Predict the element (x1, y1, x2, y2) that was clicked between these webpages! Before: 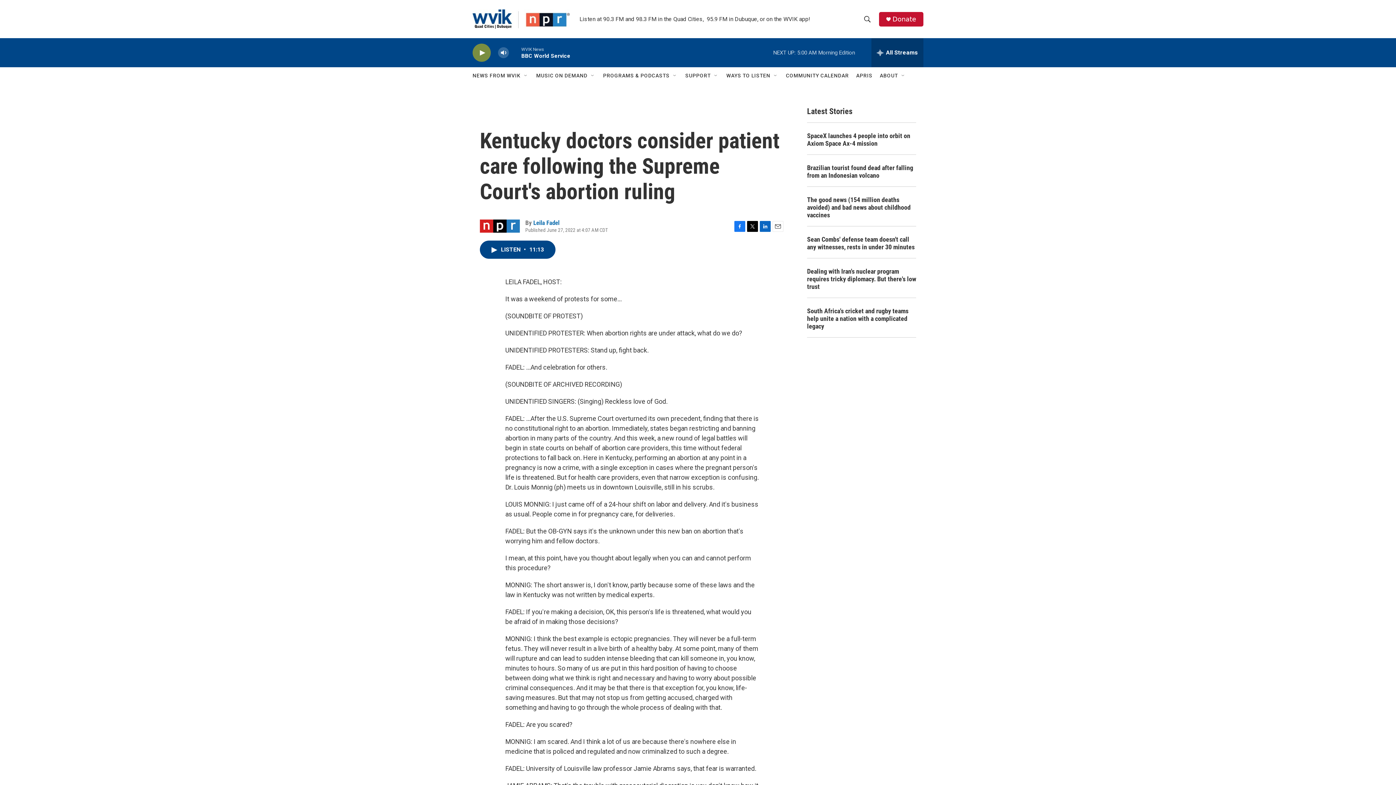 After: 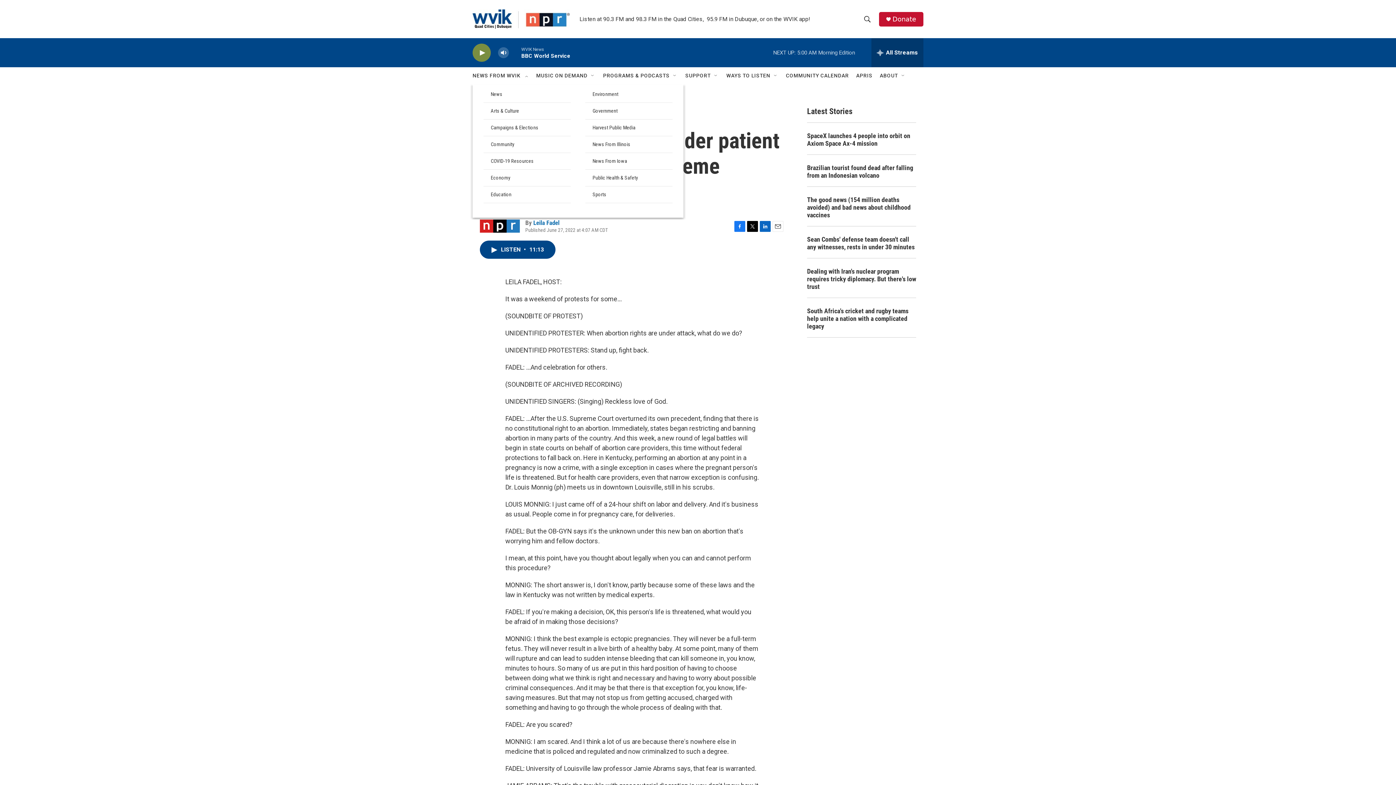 Action: bbox: (523, 72, 529, 78) label: Open Sub Navigation